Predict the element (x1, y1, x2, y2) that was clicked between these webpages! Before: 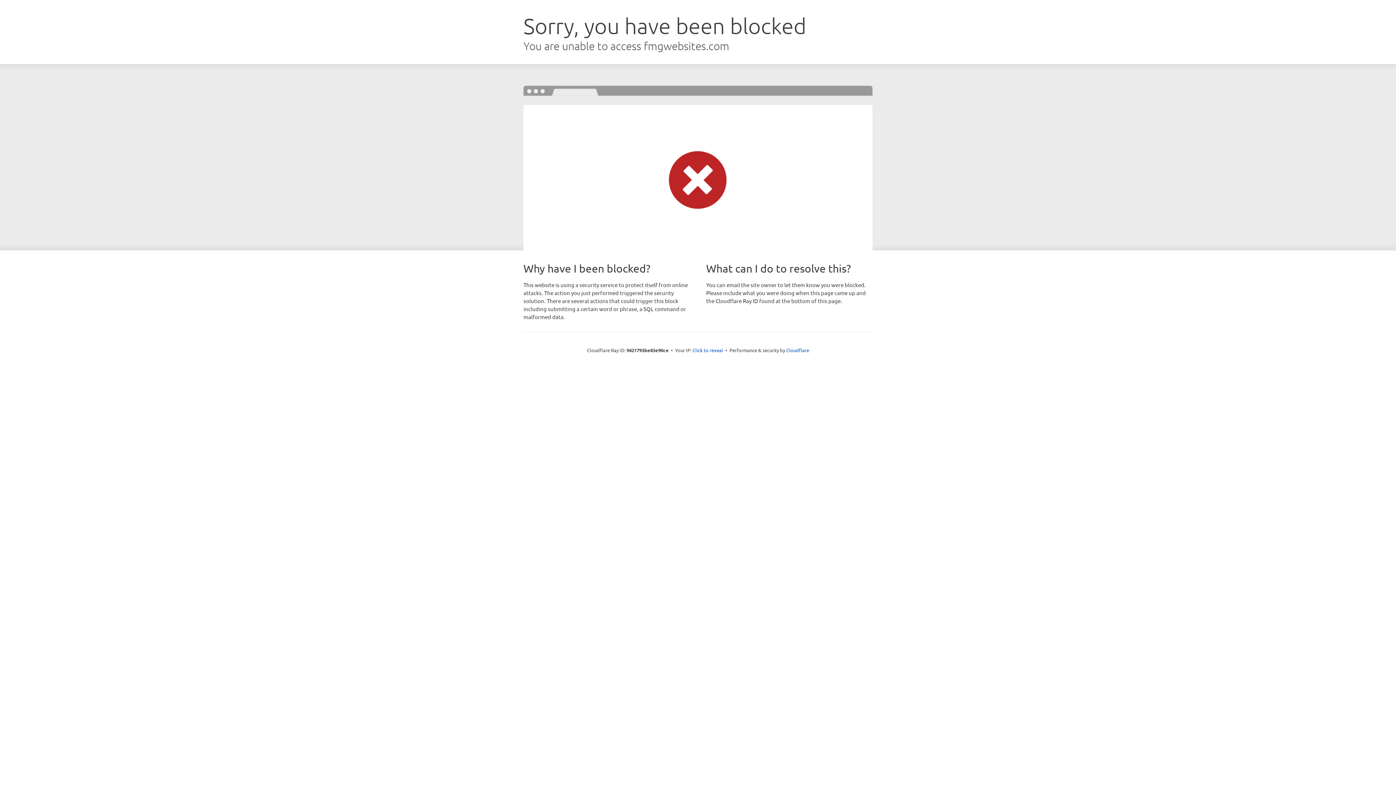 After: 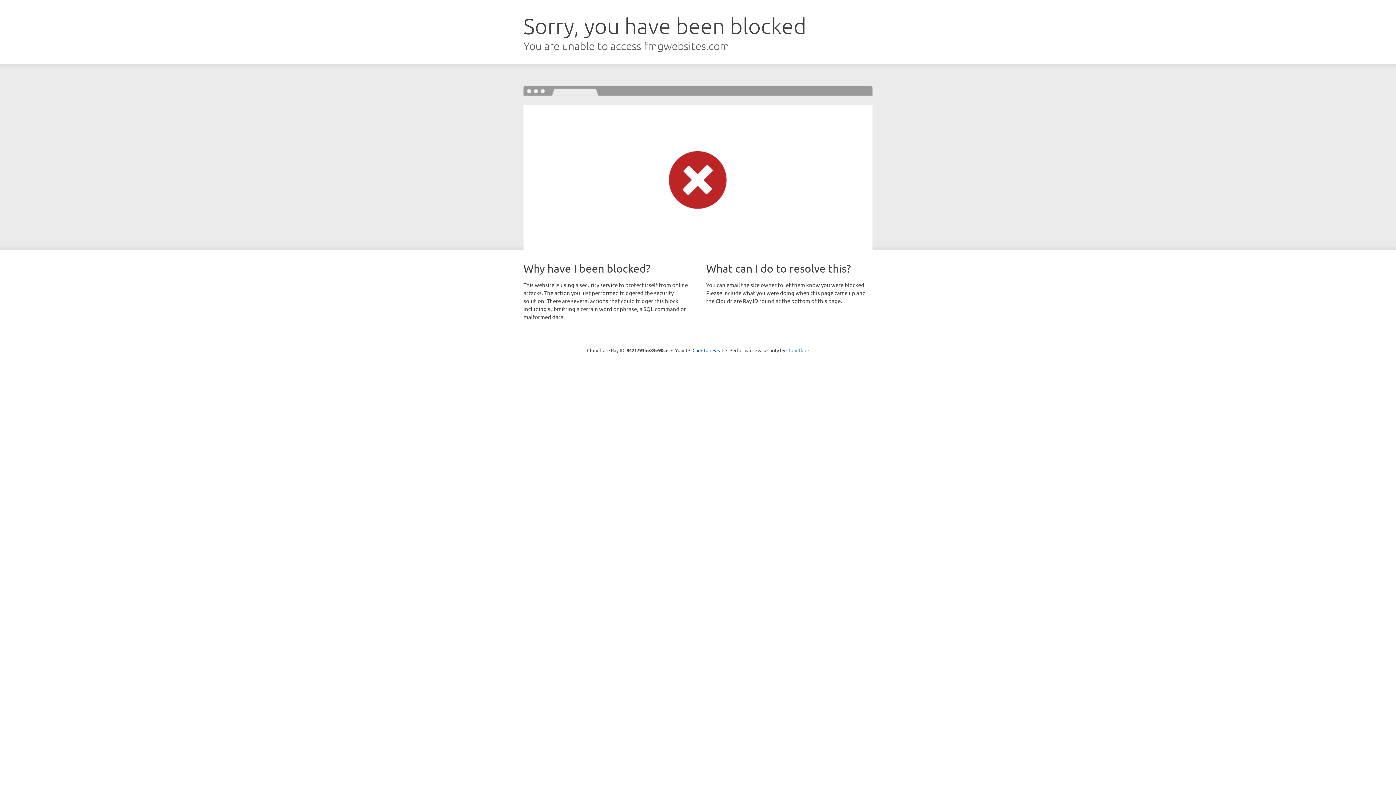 Action: bbox: (786, 347, 809, 353) label: Cloudflare